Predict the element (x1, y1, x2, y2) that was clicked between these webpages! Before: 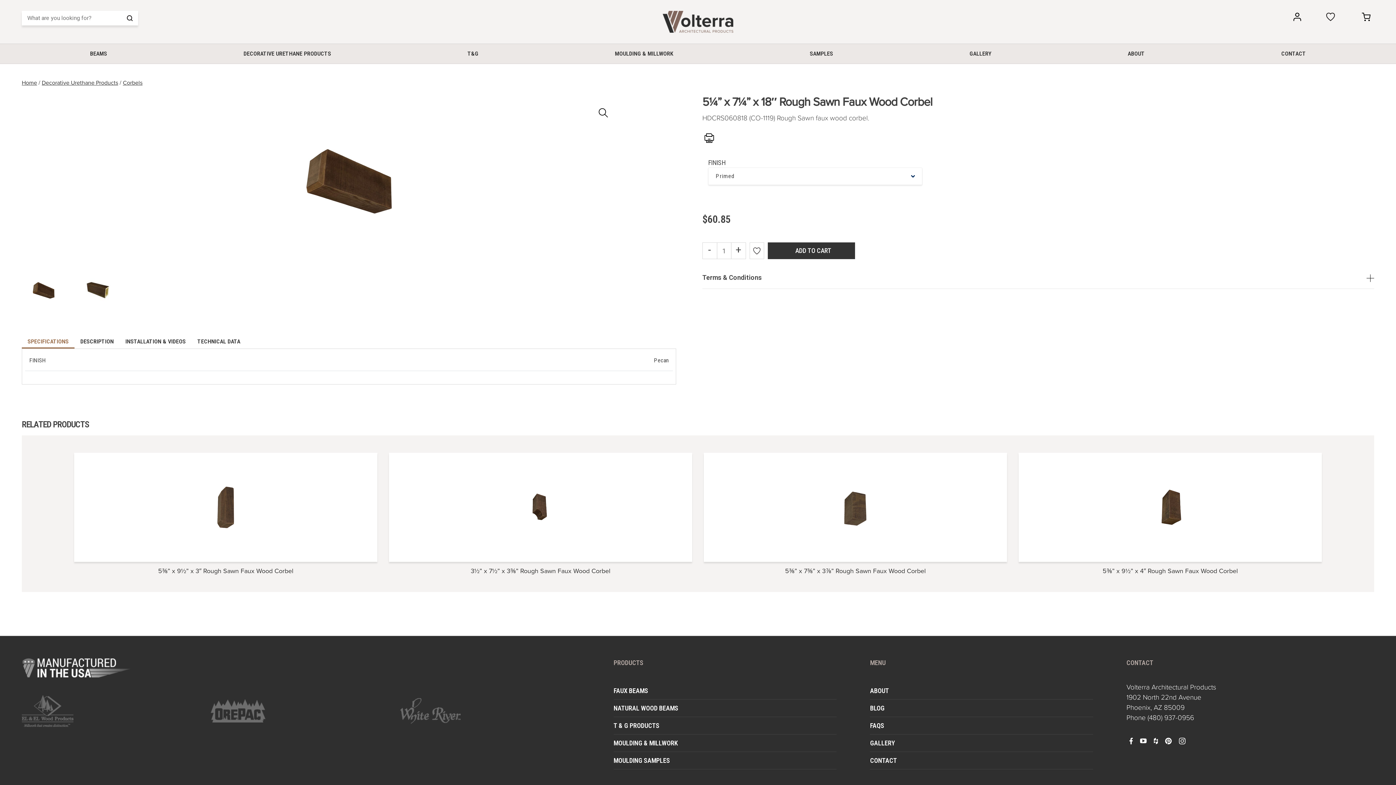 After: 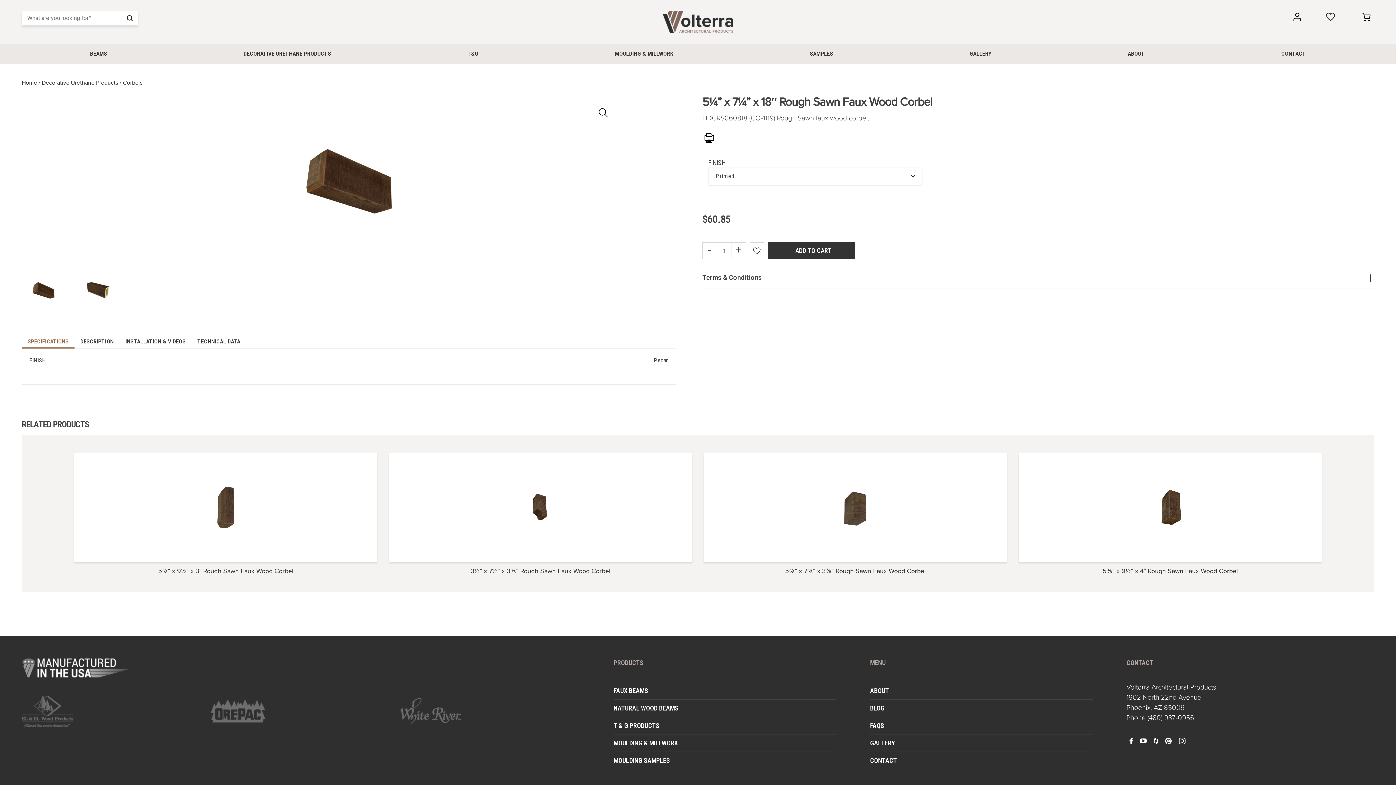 Action: label: open pinterest in a new window bbox: (1162, 733, 1174, 748)